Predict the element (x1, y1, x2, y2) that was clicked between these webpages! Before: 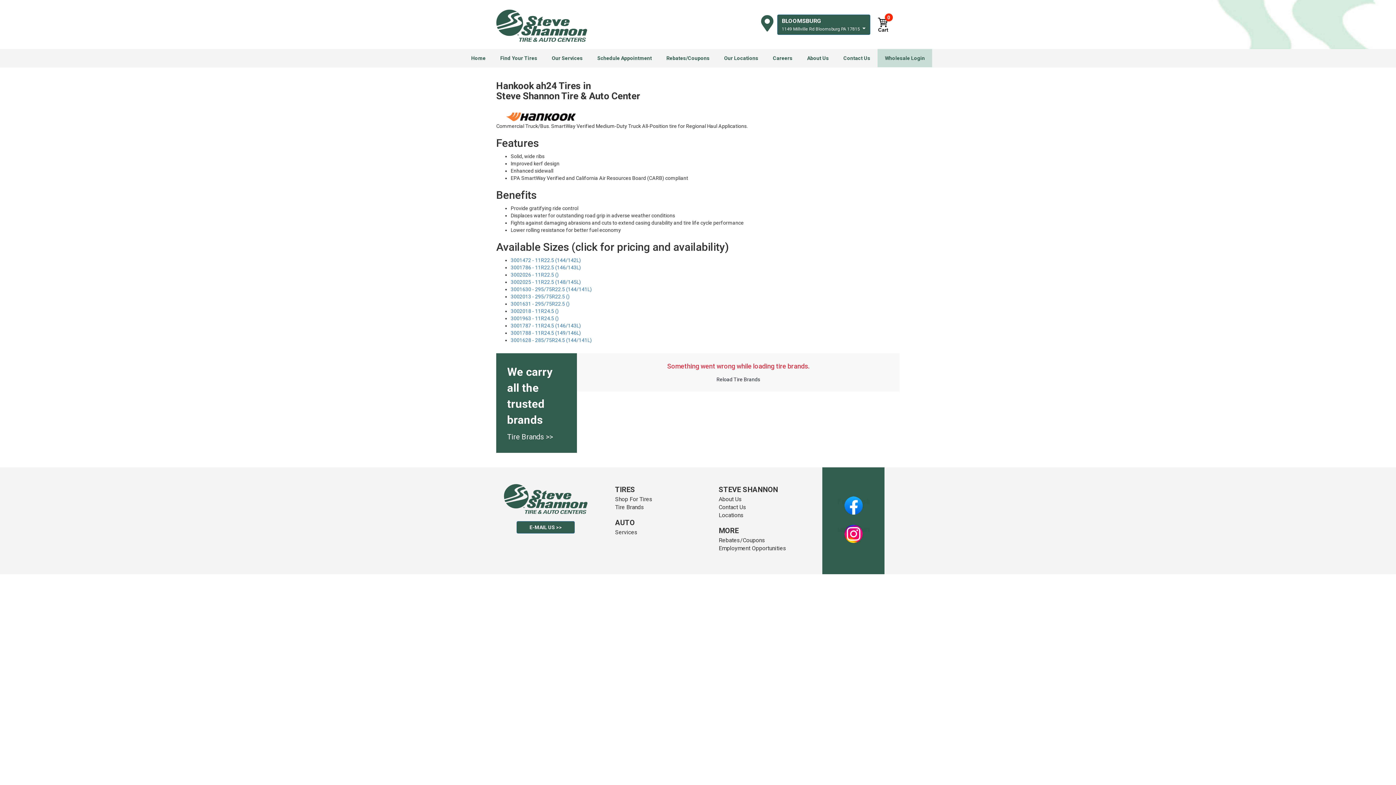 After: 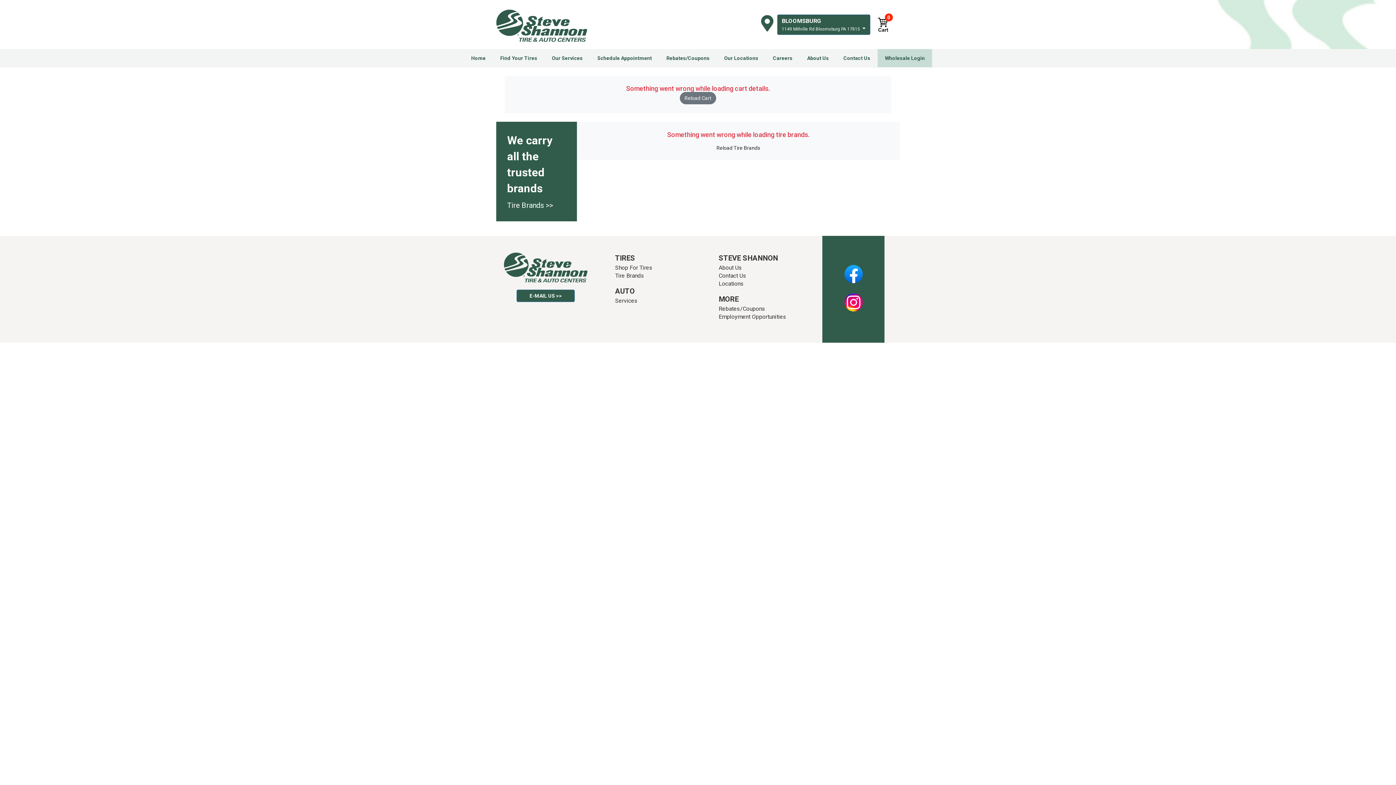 Action: bbox: (875, 16, 897, 32) label: 0